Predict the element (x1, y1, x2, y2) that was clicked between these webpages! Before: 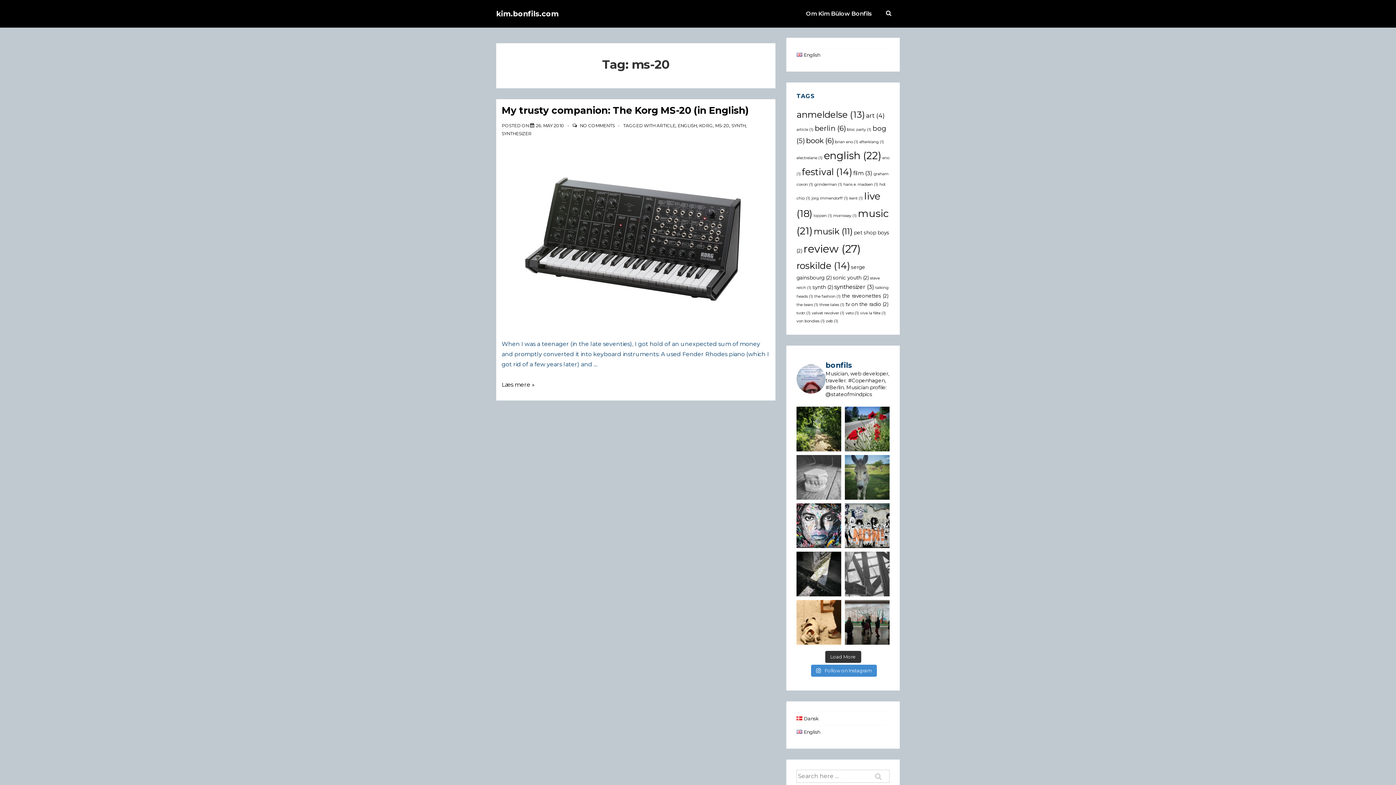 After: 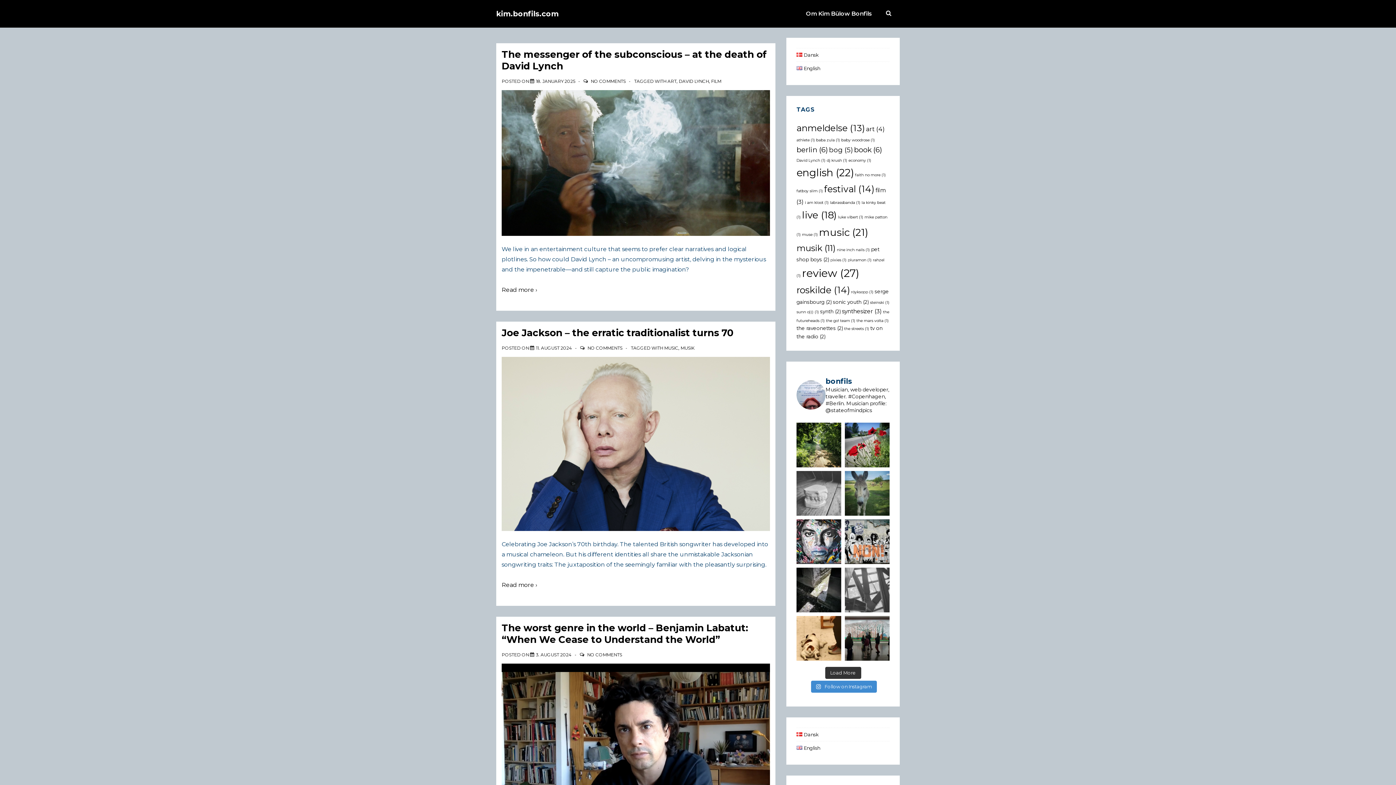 Action: bbox: (496, 9, 558, 18) label: kim.bonfils.com